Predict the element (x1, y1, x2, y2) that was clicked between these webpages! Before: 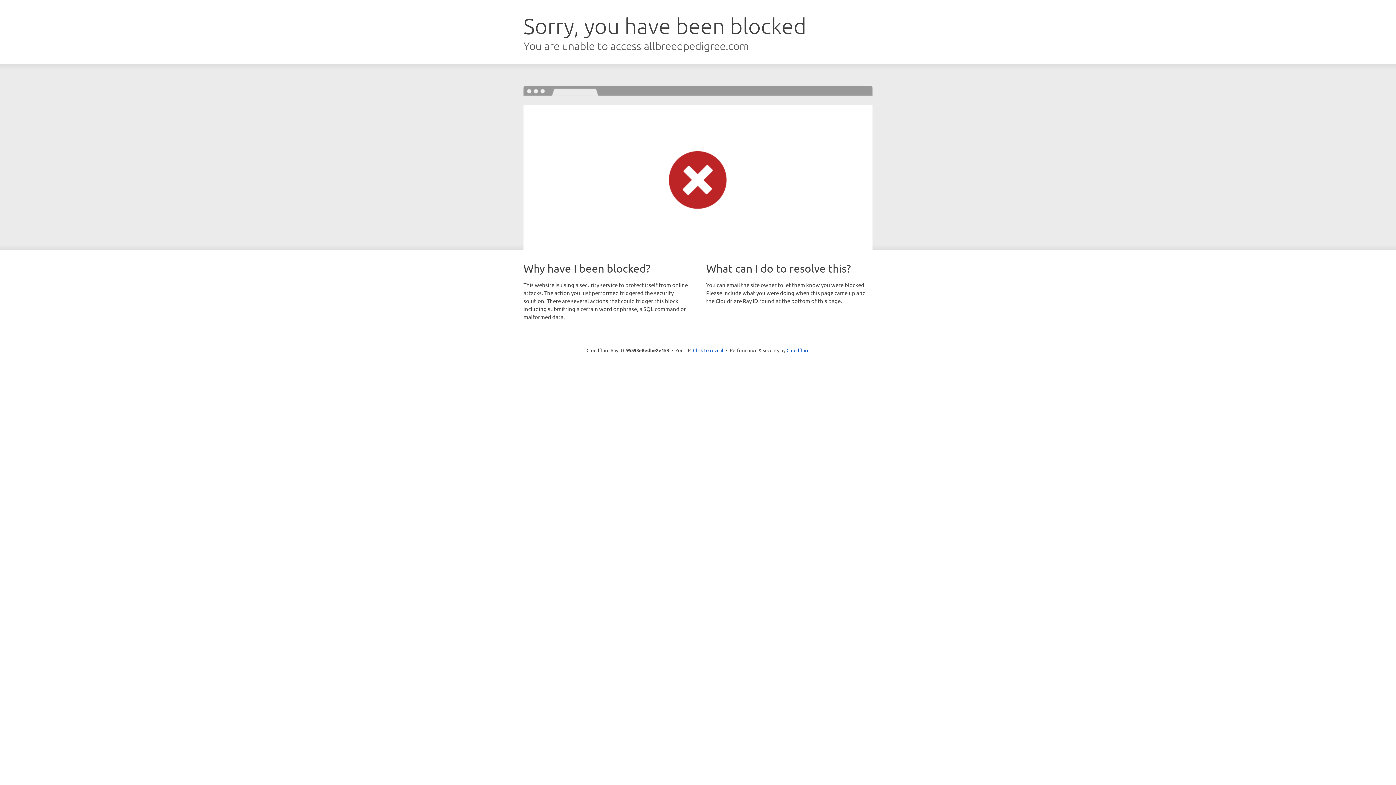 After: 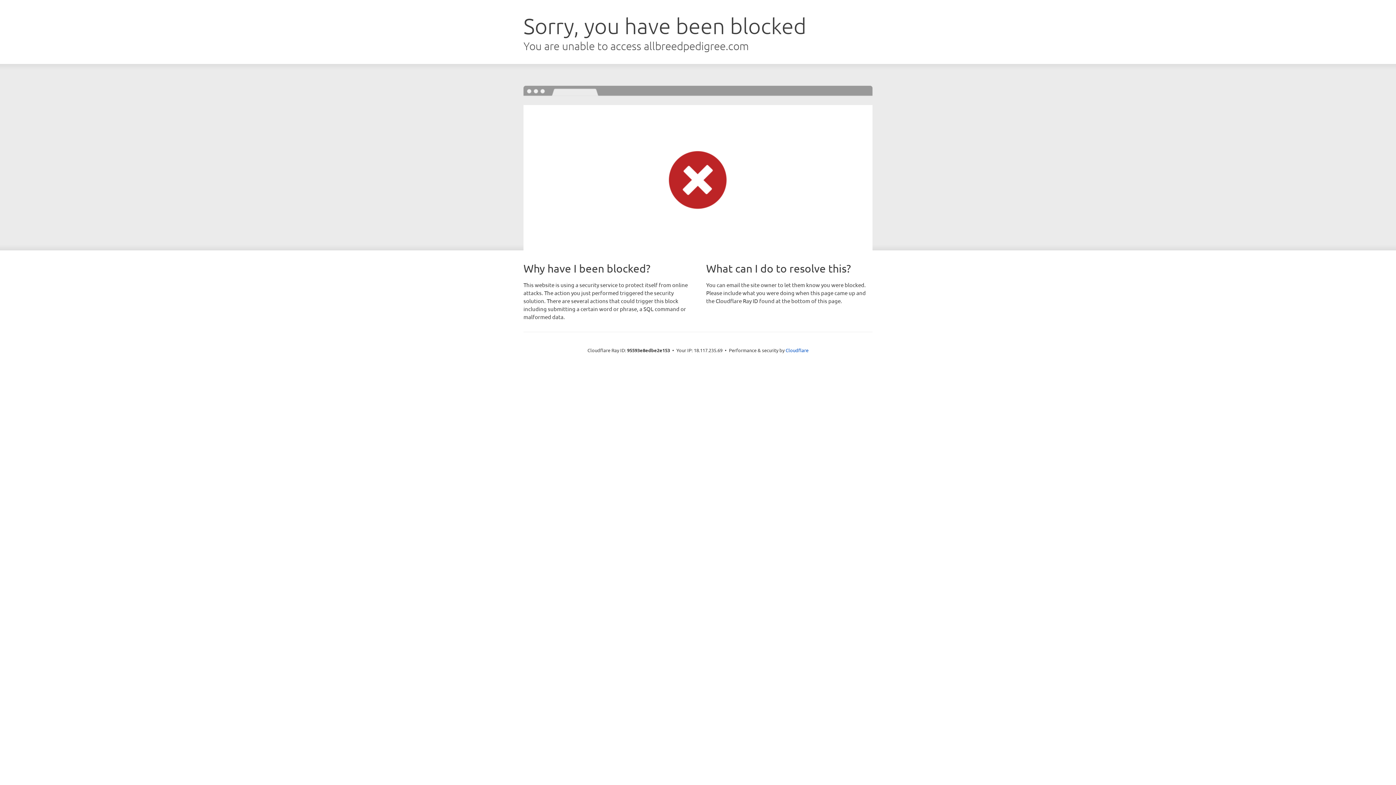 Action: bbox: (693, 346, 723, 353) label: Click to reveal